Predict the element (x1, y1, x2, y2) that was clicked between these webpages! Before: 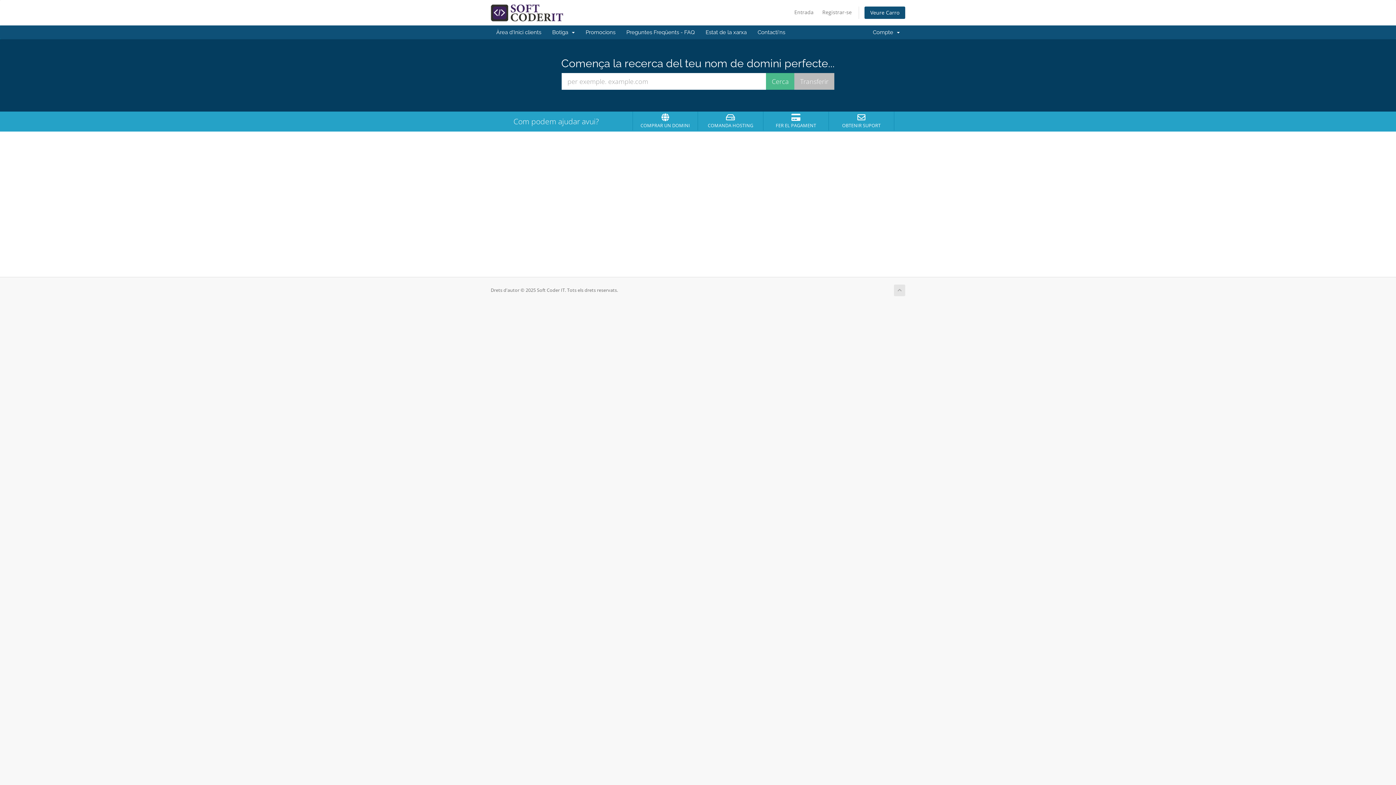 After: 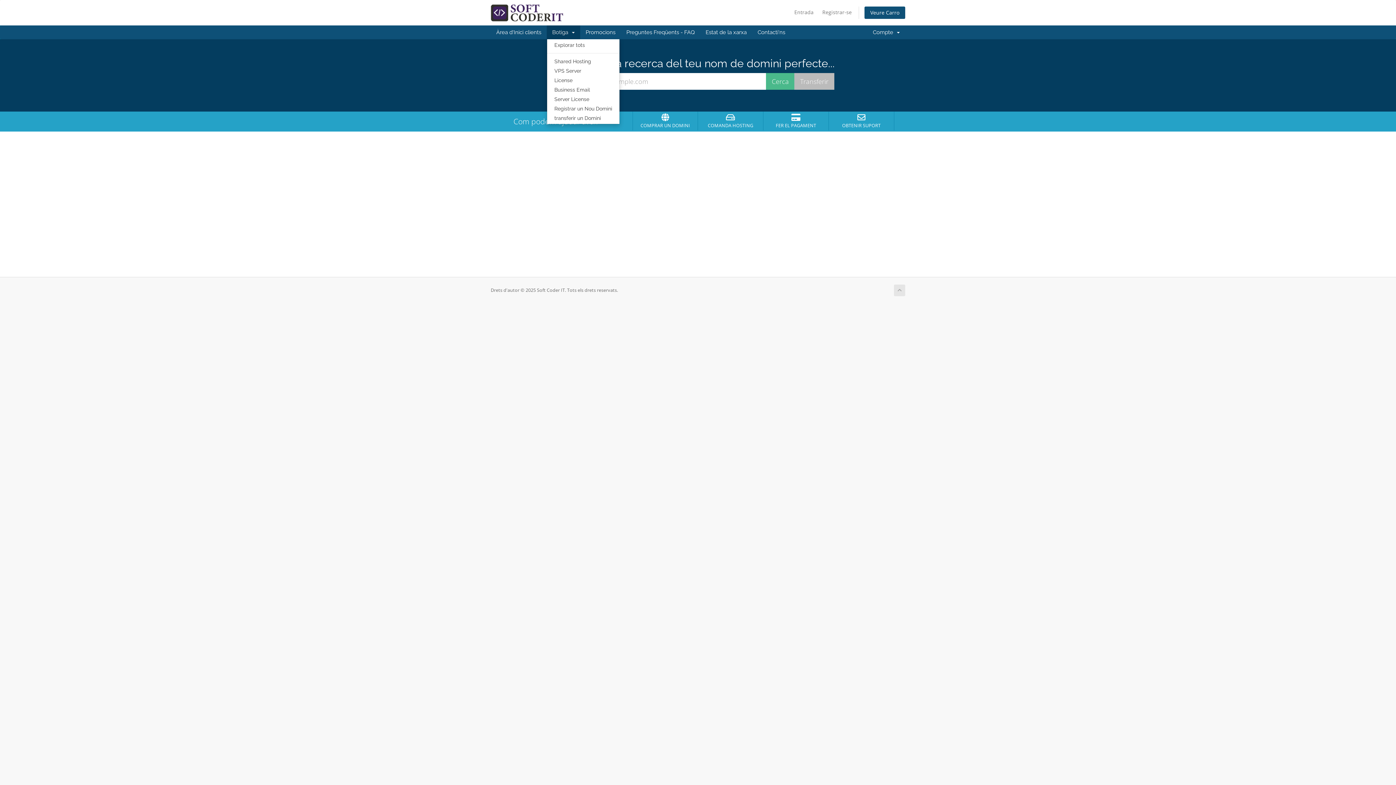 Action: bbox: (546, 25, 580, 39) label: Botiga  